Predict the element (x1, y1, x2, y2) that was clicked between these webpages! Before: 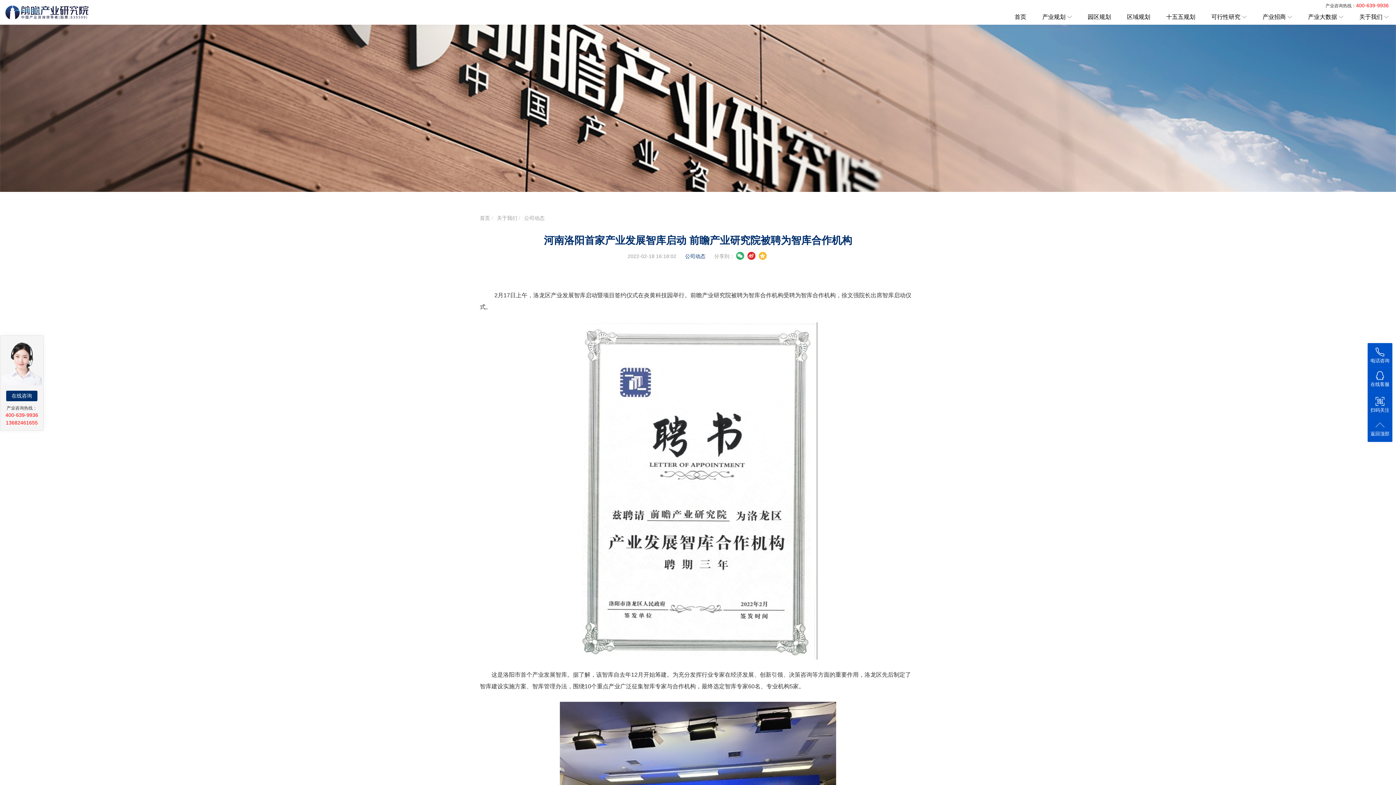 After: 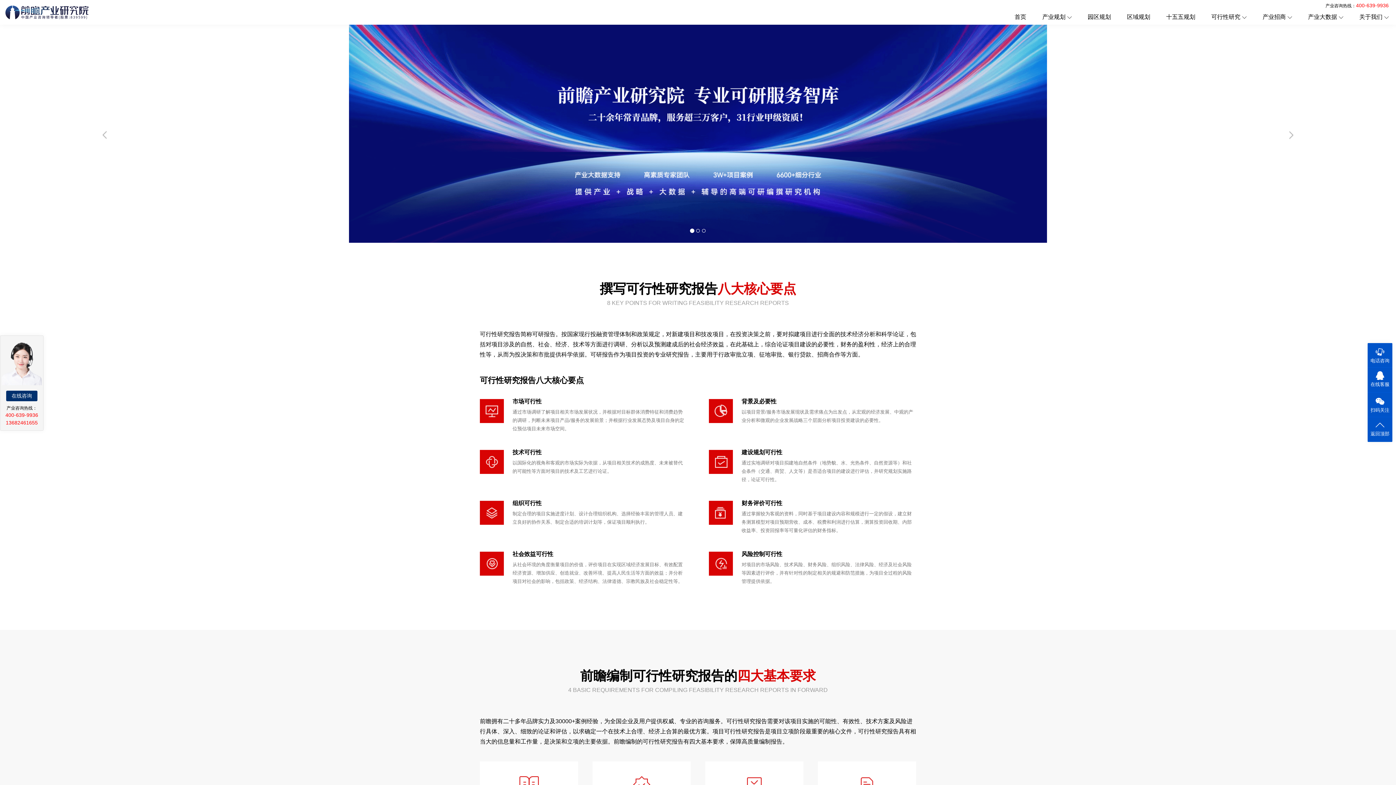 Action: bbox: (1211, 13, 1246, 20) label: 可行性研究